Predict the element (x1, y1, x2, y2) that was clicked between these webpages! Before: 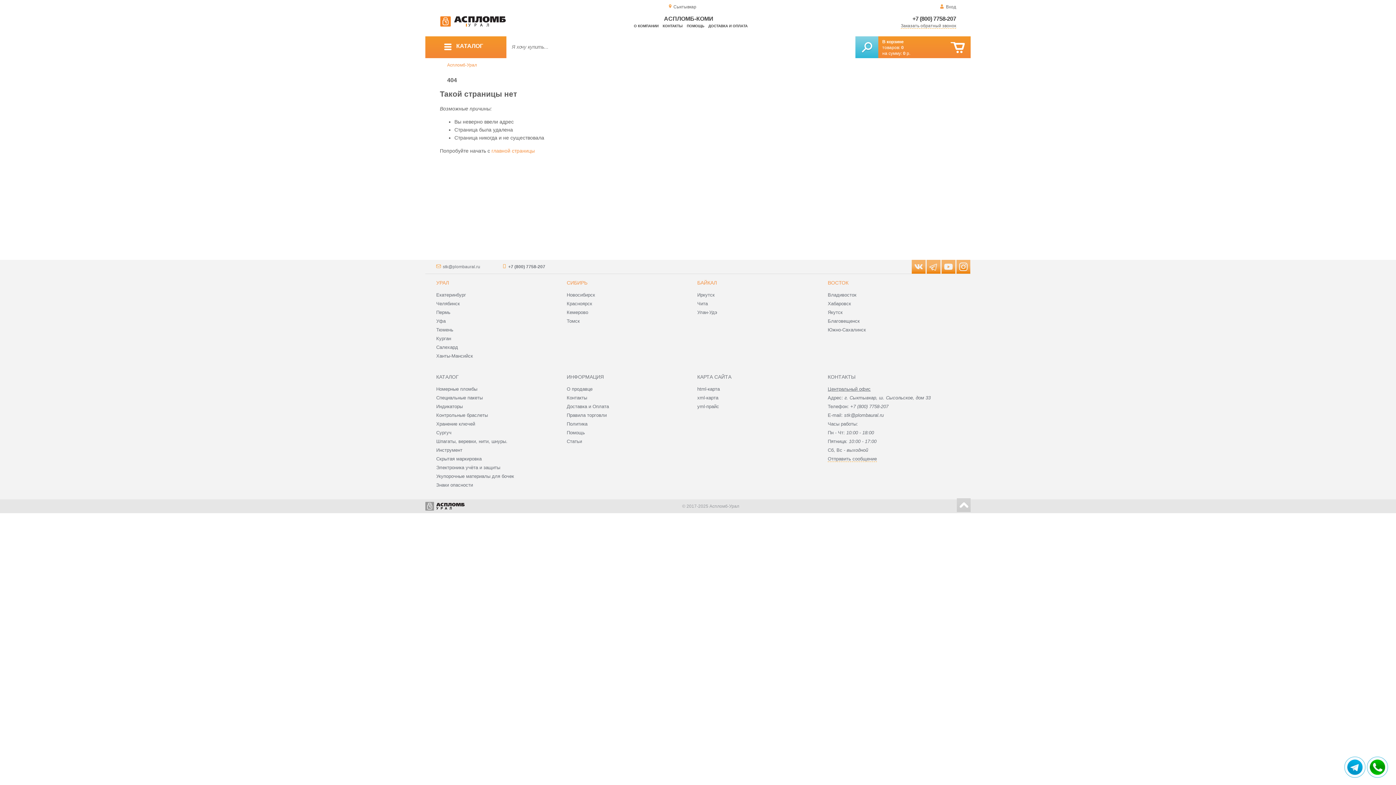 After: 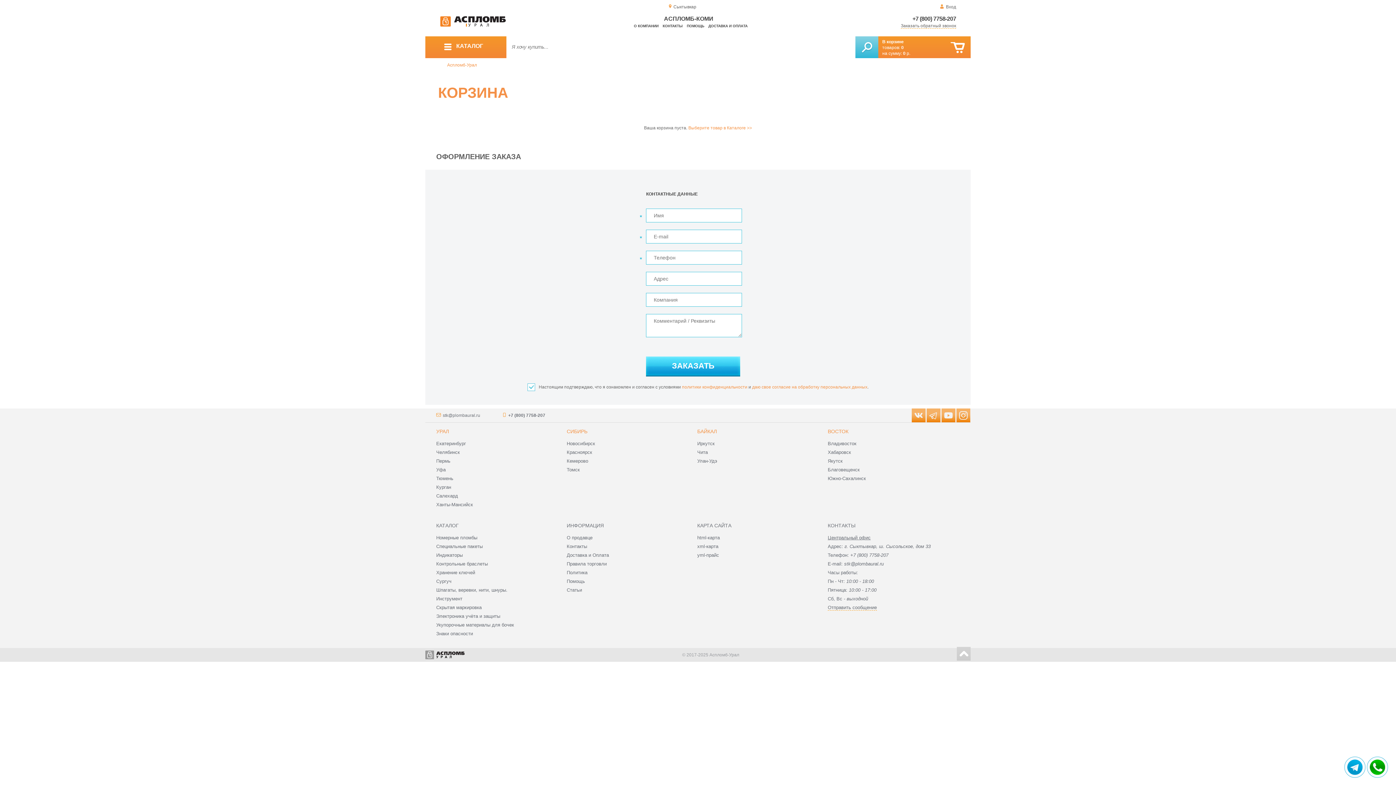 Action: bbox: (903, 50, 910, 56) label: 0 р.